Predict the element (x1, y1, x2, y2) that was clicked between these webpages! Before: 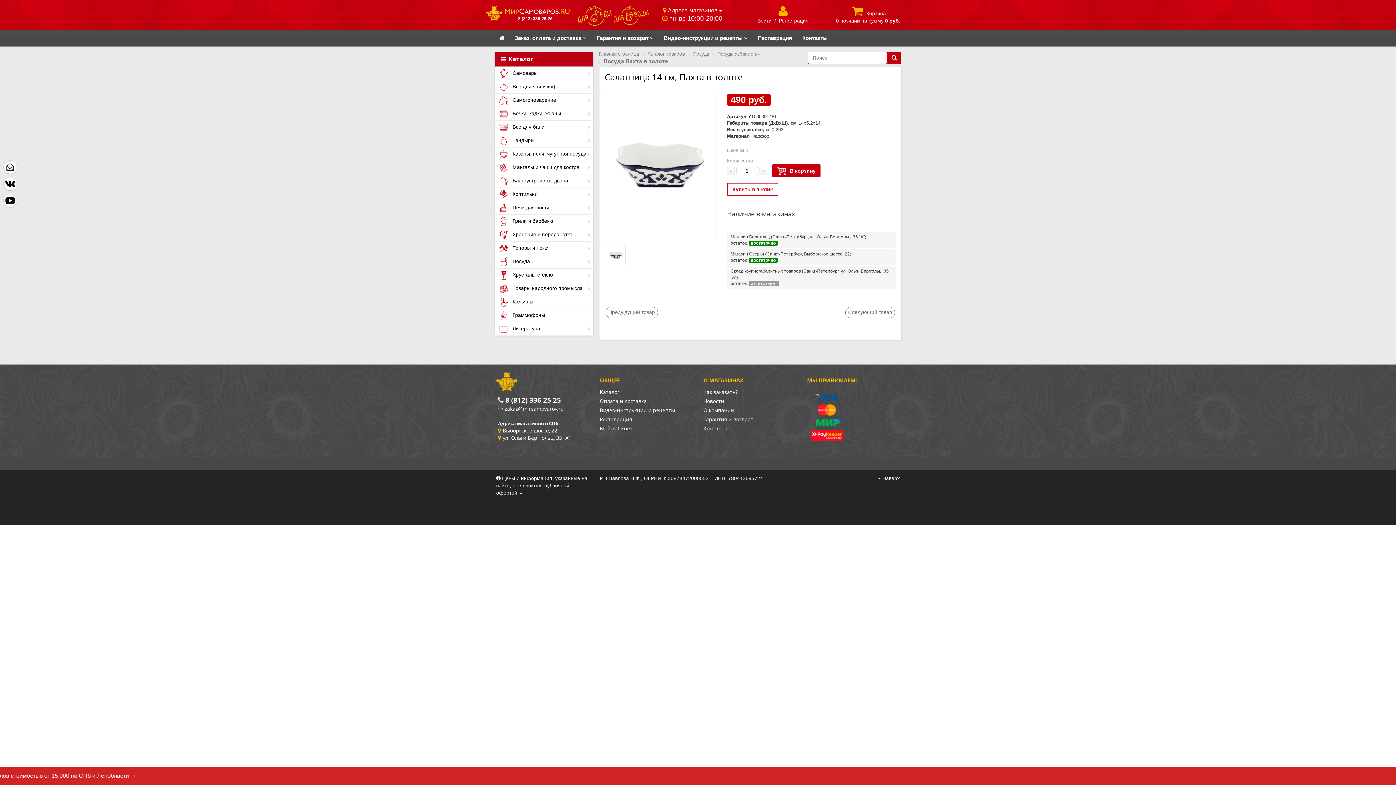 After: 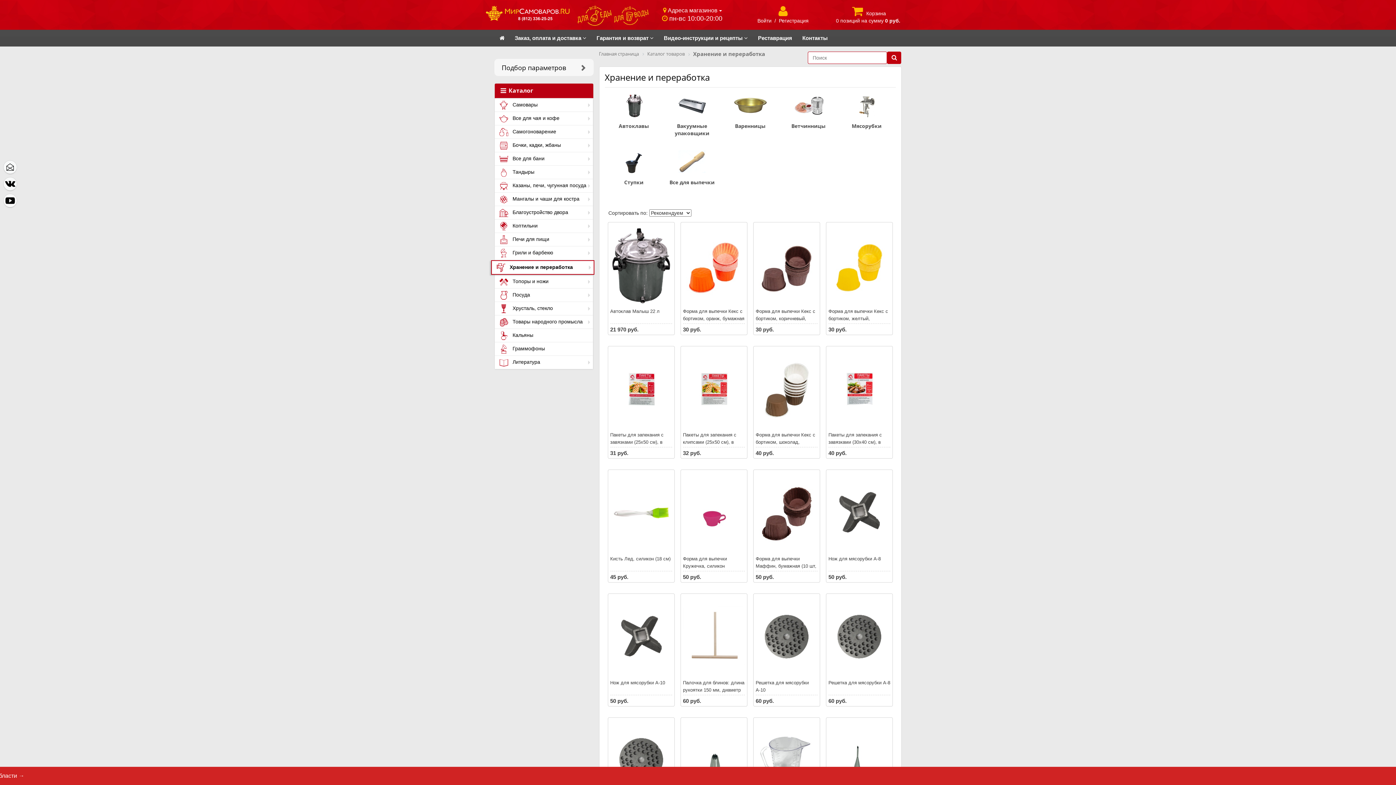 Action: bbox: (494, 228, 593, 241) label:  Хранение и переработка